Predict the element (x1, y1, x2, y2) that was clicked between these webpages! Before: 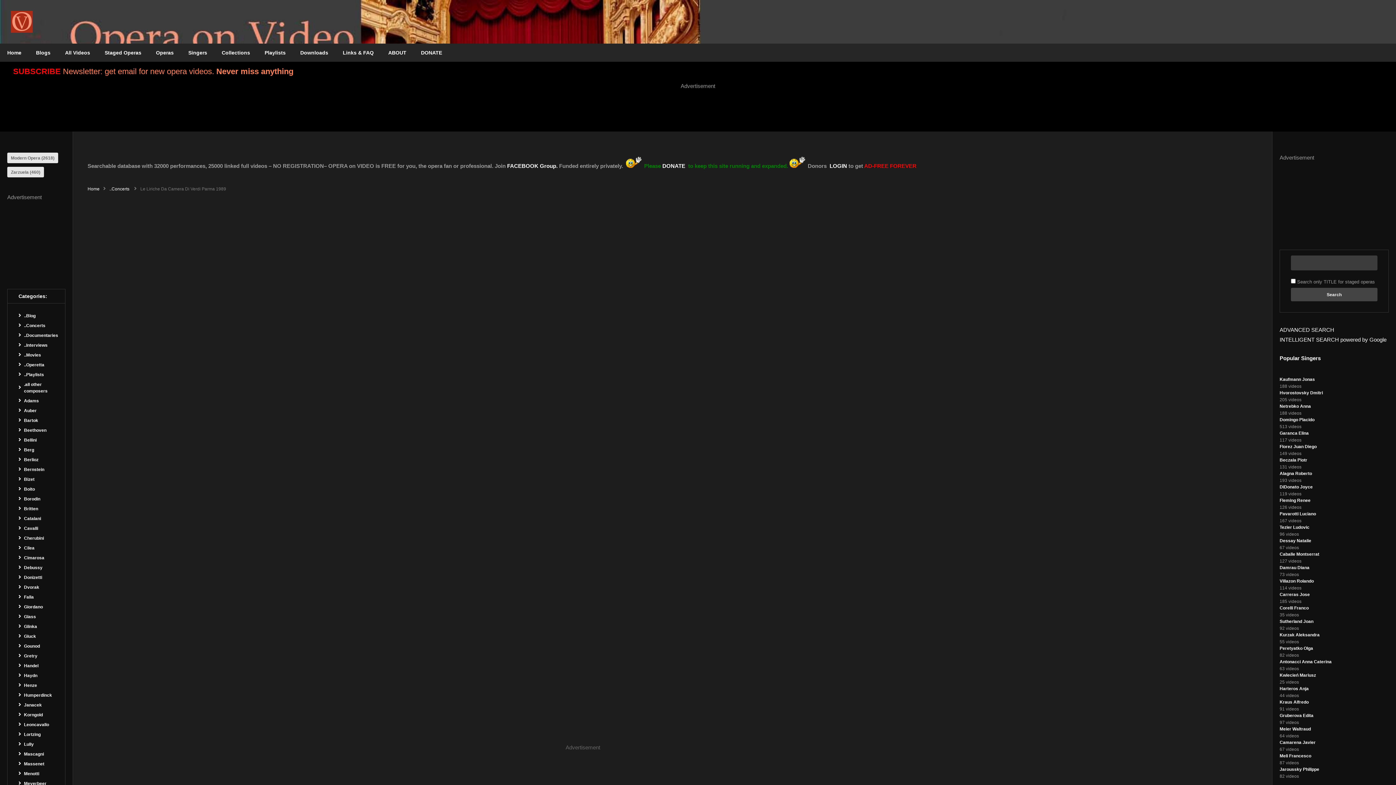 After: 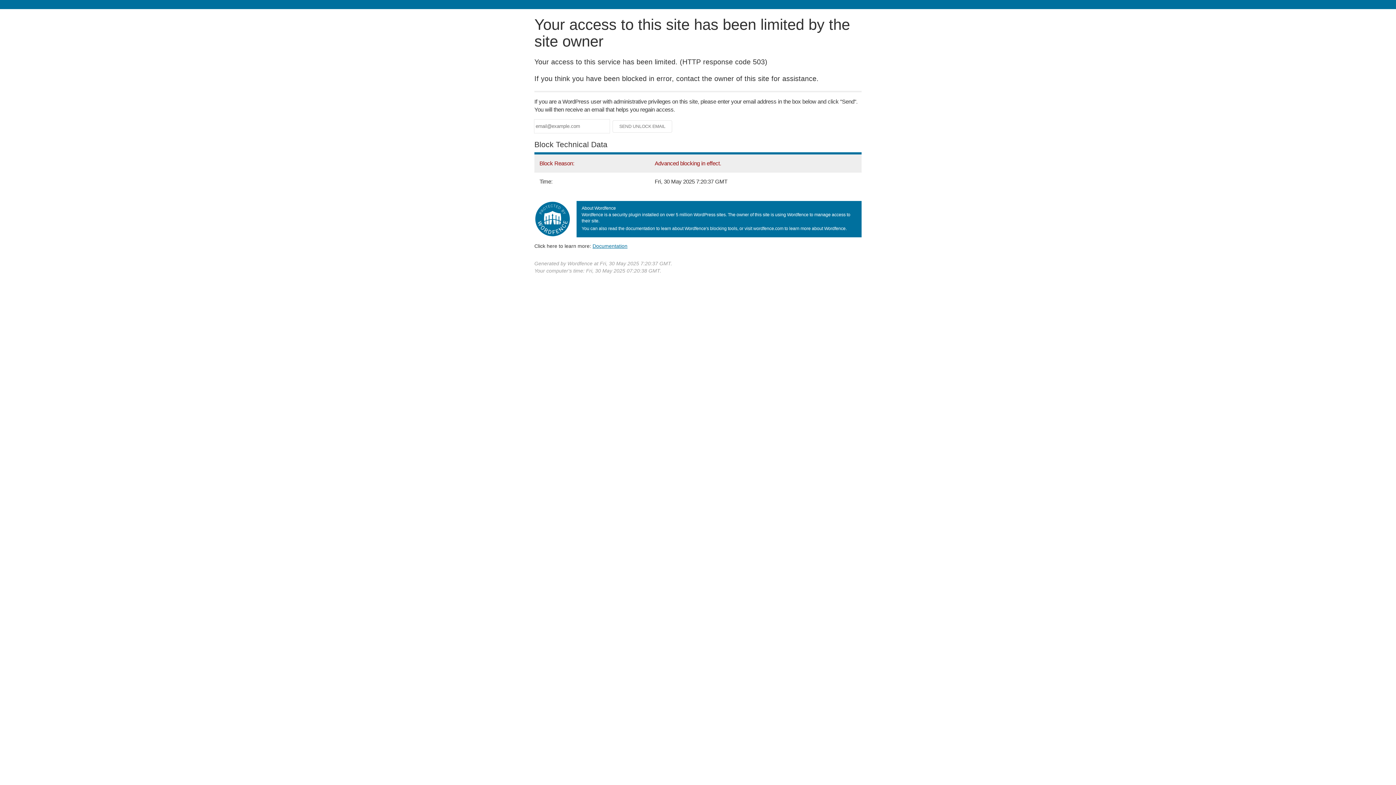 Action: label: All Videos bbox: (57, 43, 97, 61)